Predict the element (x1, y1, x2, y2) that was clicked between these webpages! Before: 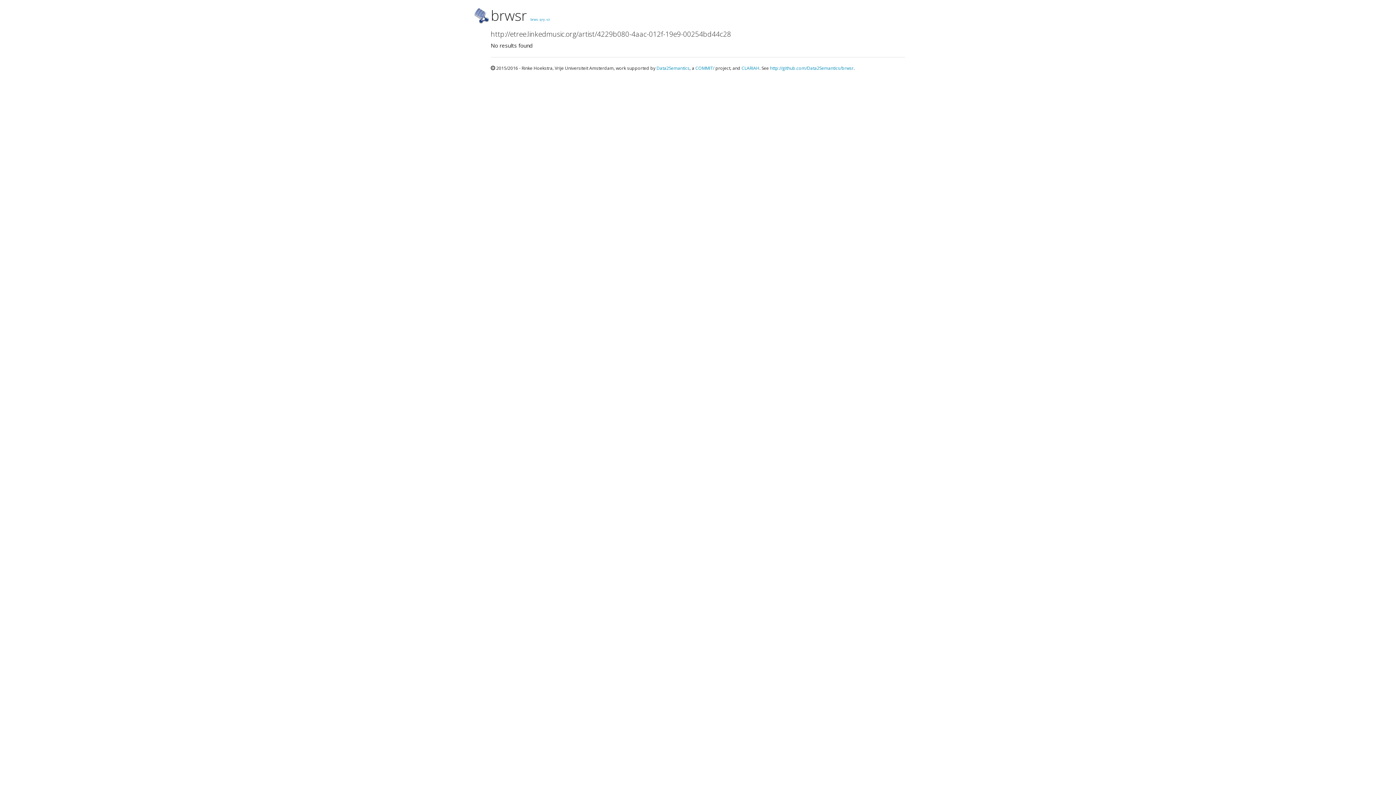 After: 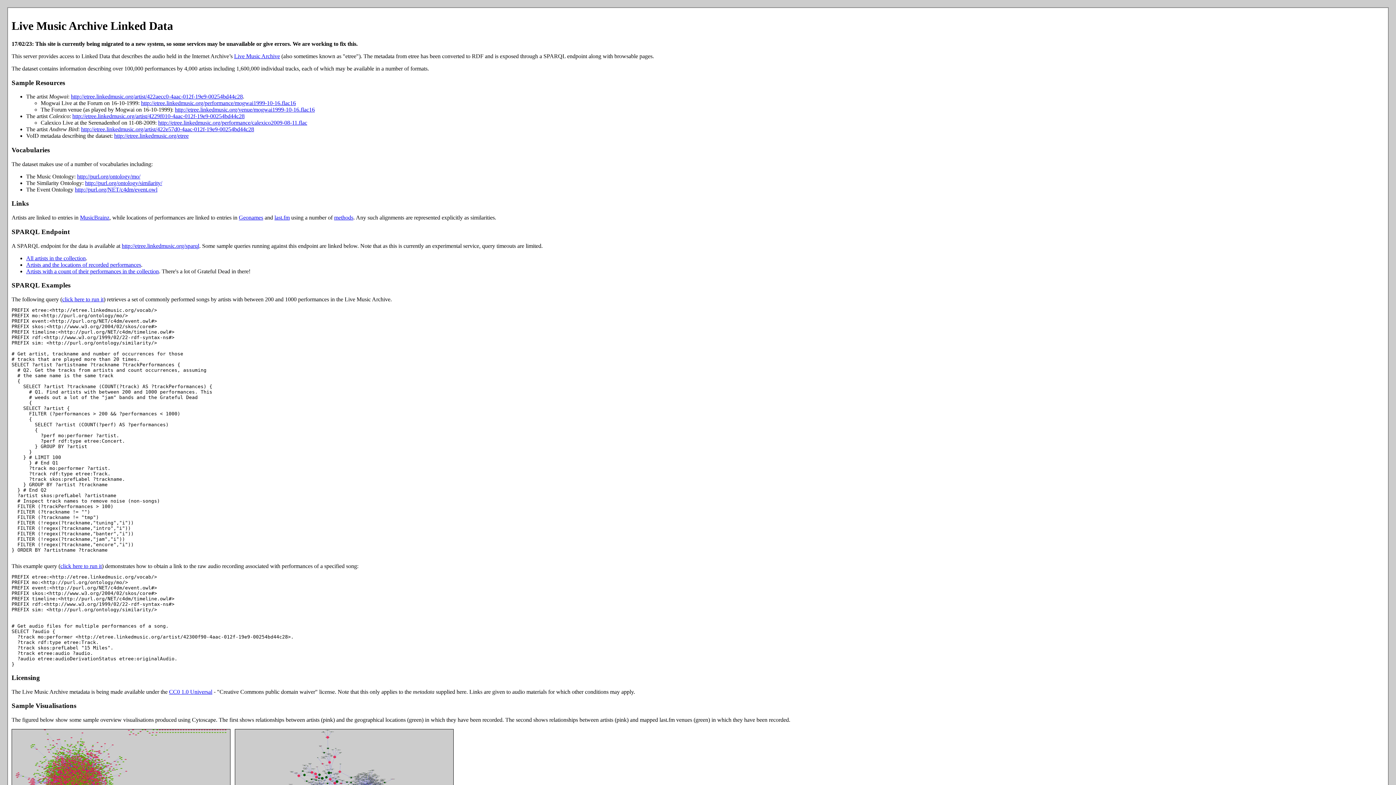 Action: bbox: (530, 17, 538, 21) label: brws